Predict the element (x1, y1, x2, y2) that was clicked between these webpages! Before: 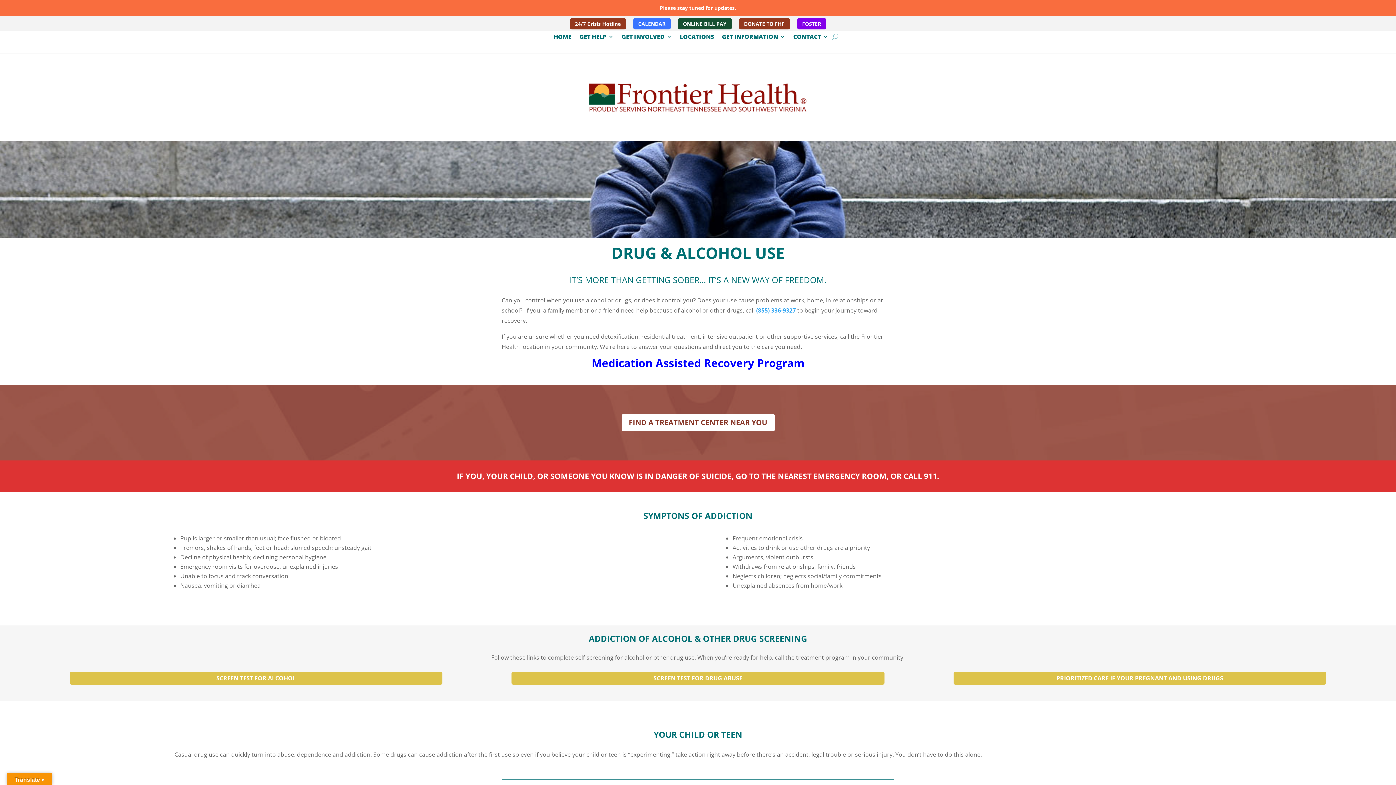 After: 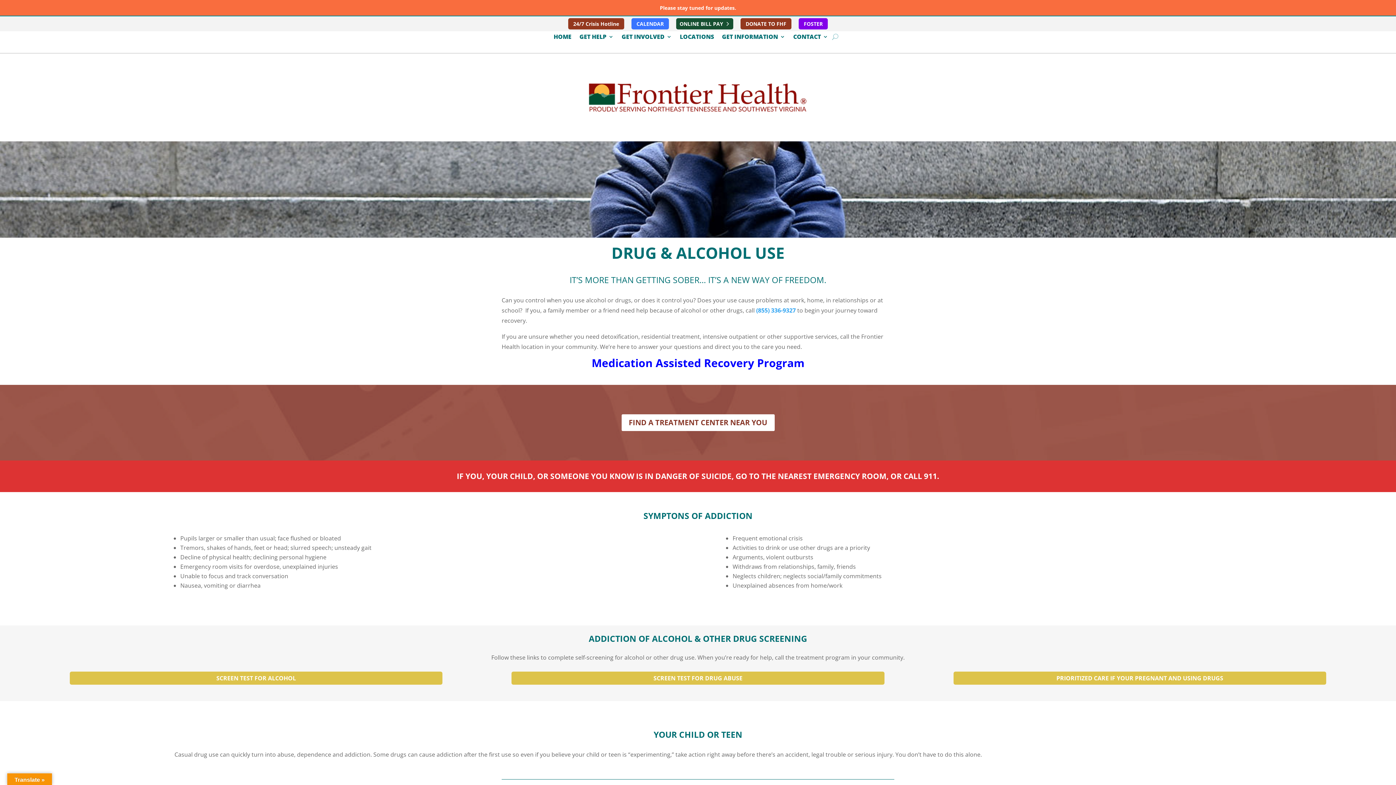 Action: label: ONLINE BILL PAY bbox: (678, 18, 731, 29)